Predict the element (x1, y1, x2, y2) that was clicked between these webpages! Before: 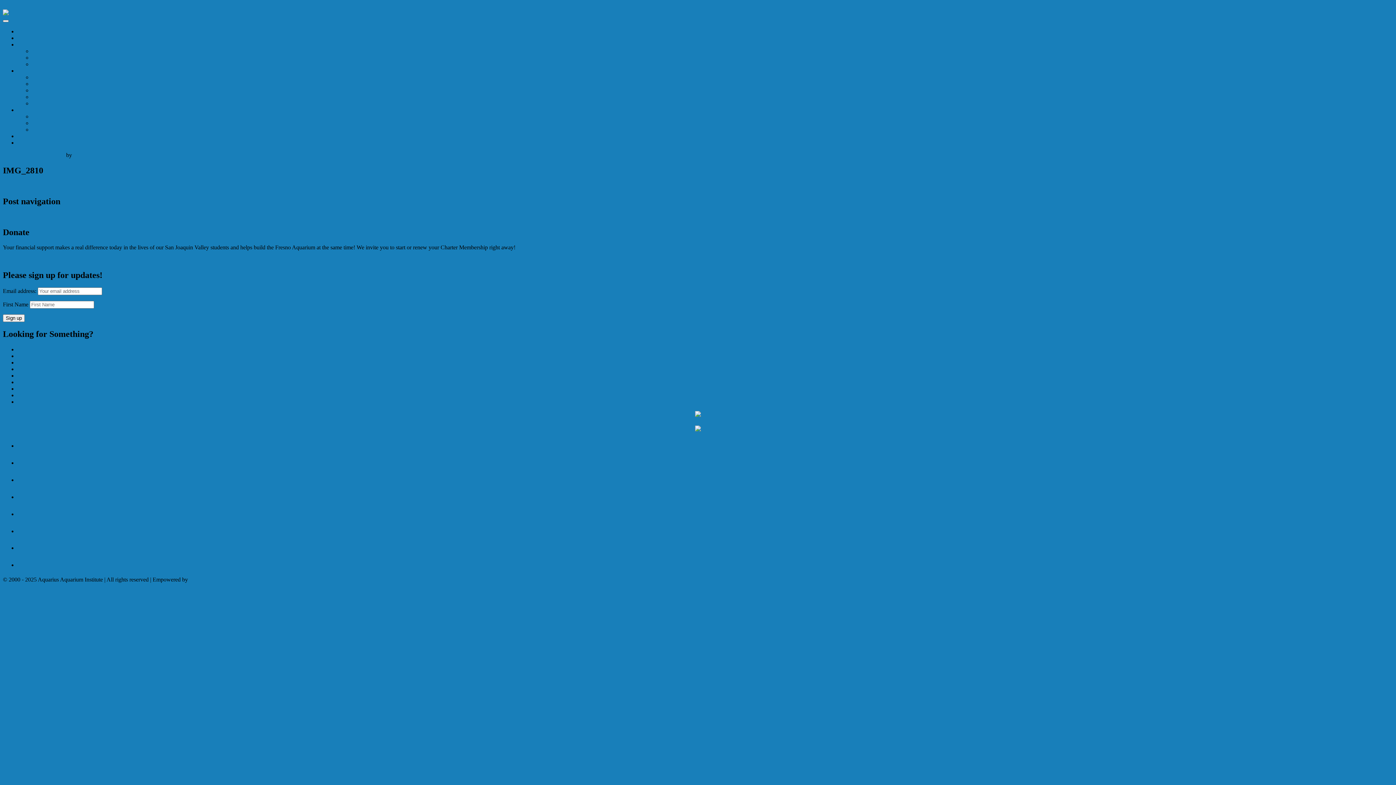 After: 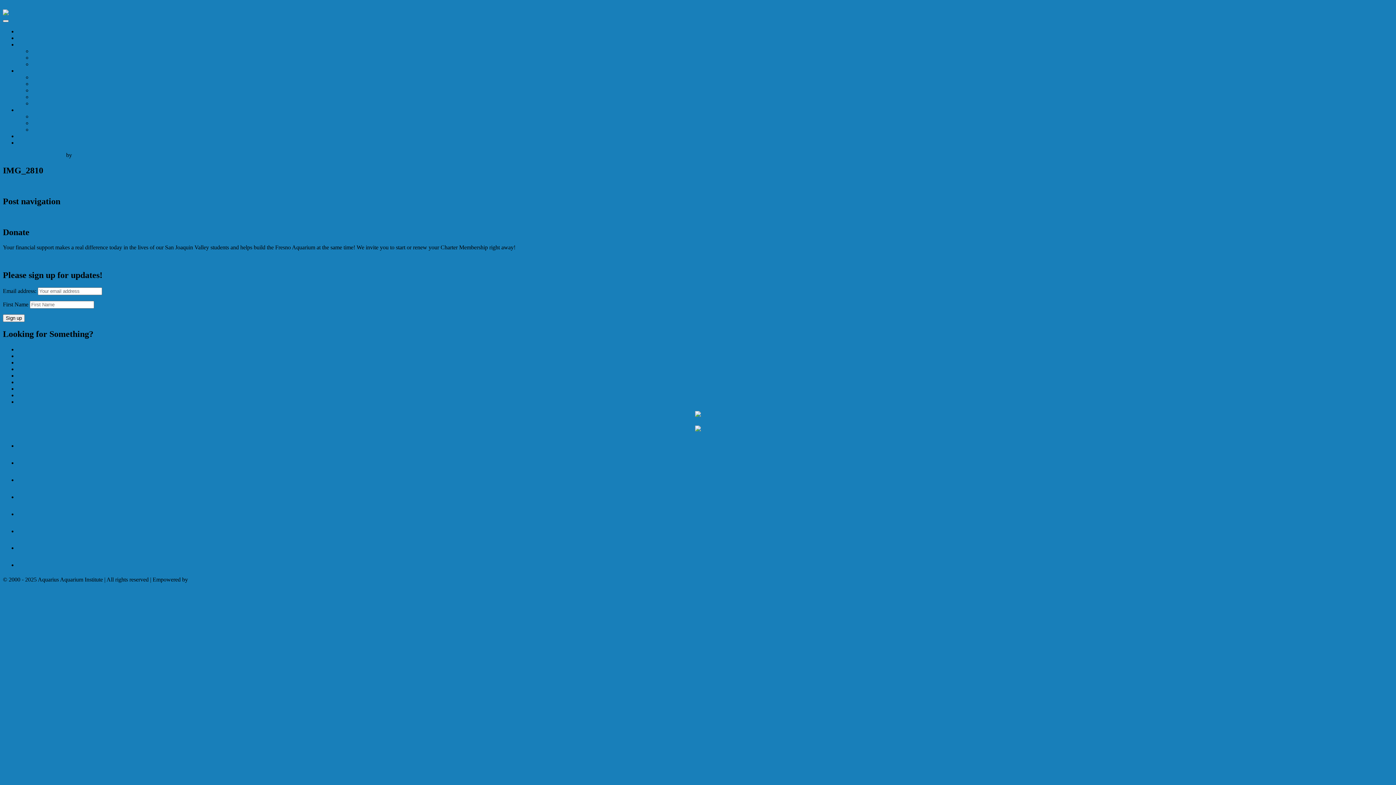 Action: bbox: (17, 41, 47, 47) label: Who We Are